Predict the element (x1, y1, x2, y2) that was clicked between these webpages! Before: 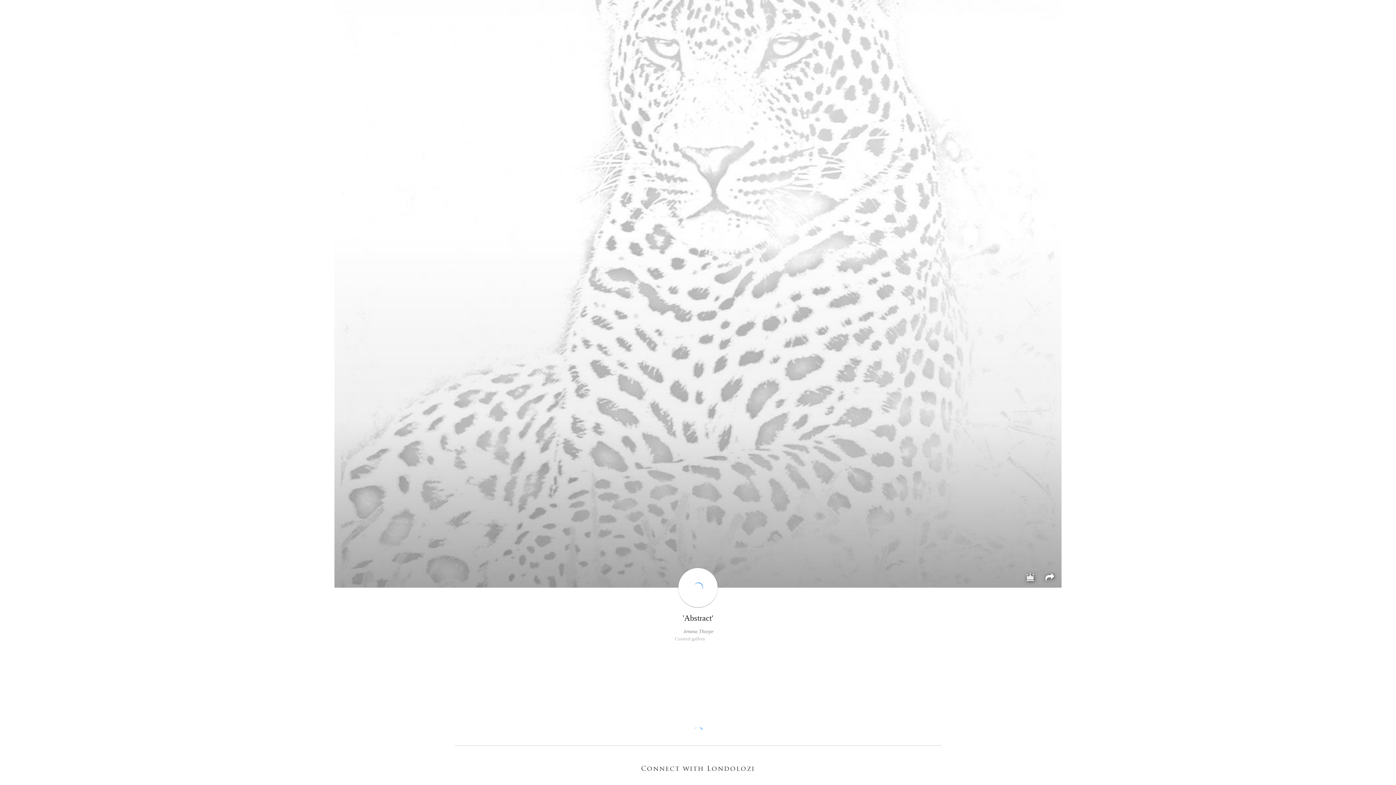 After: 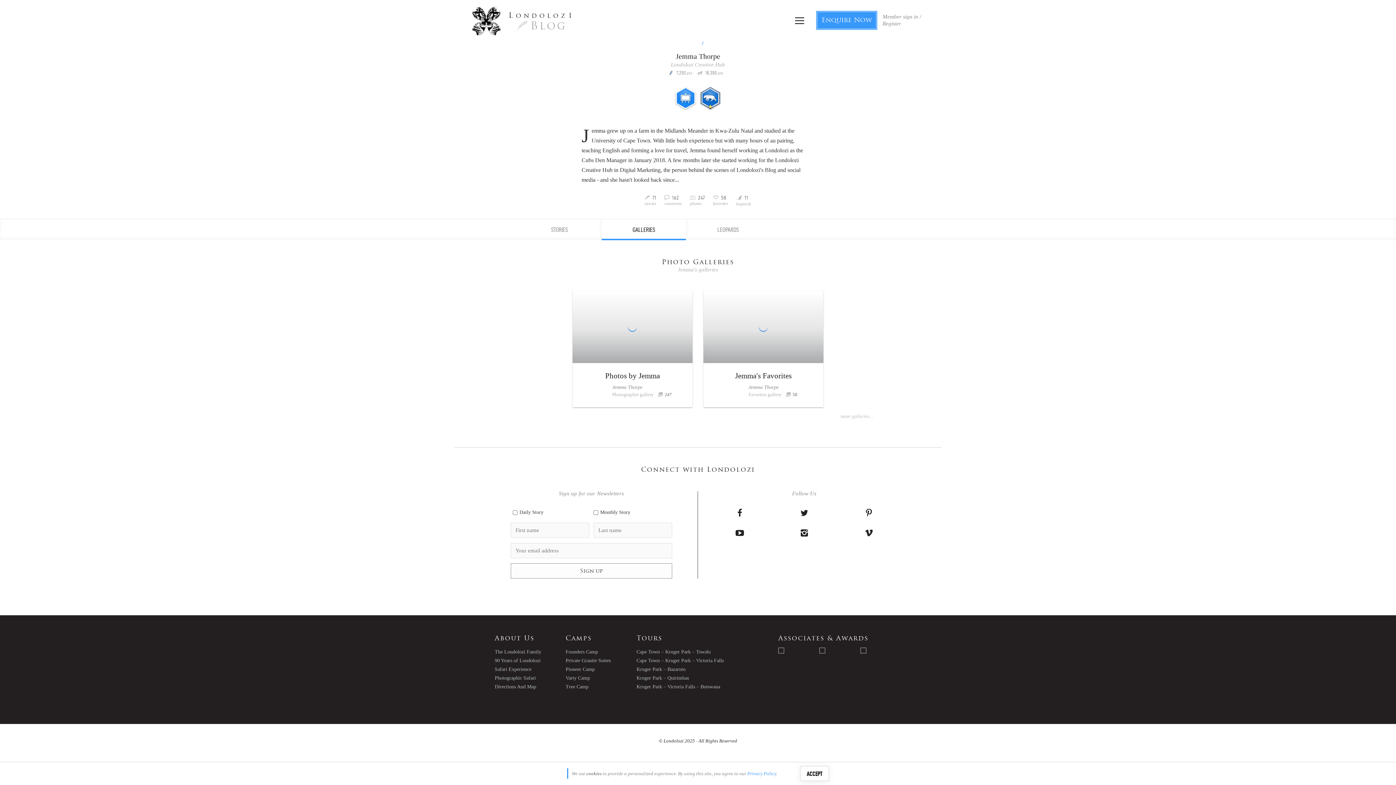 Action: bbox: (678, 568, 717, 607)